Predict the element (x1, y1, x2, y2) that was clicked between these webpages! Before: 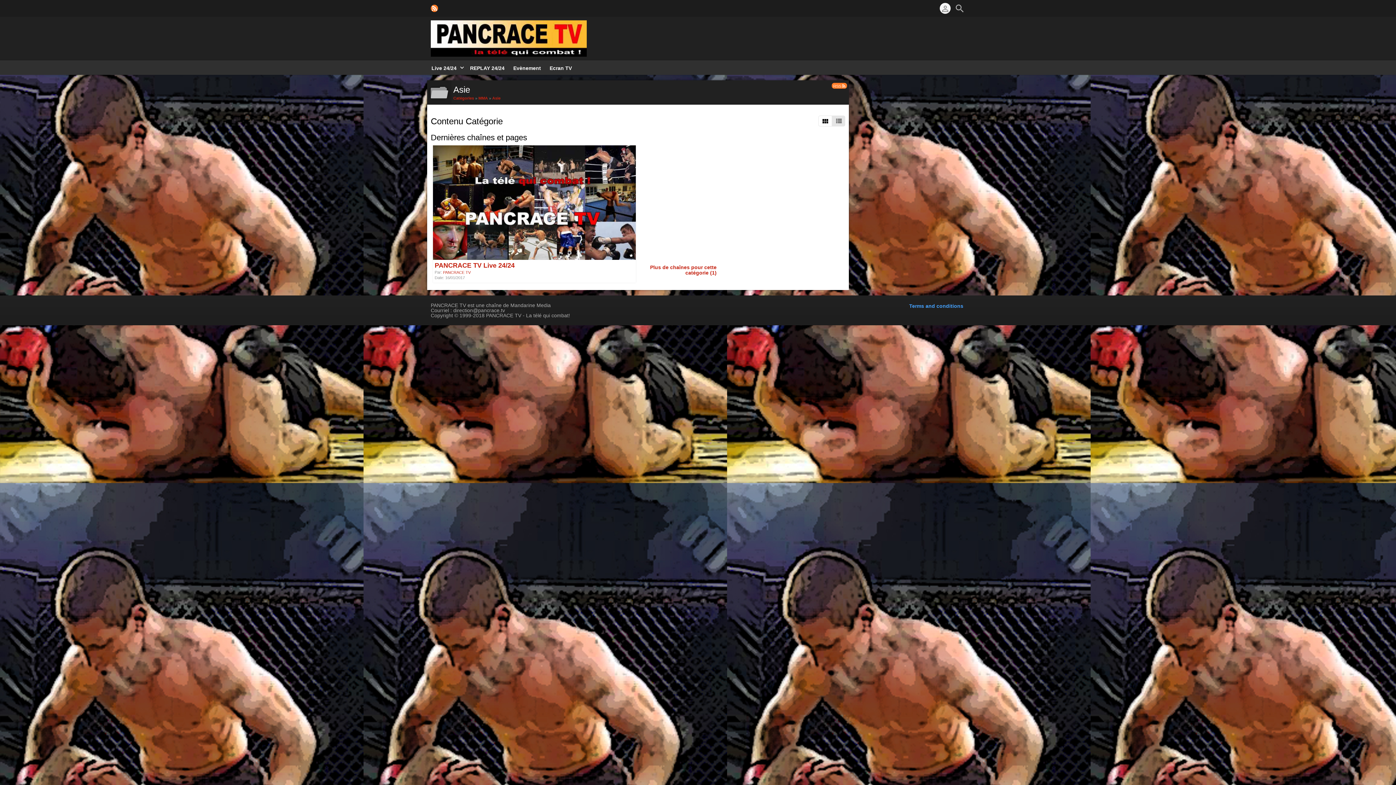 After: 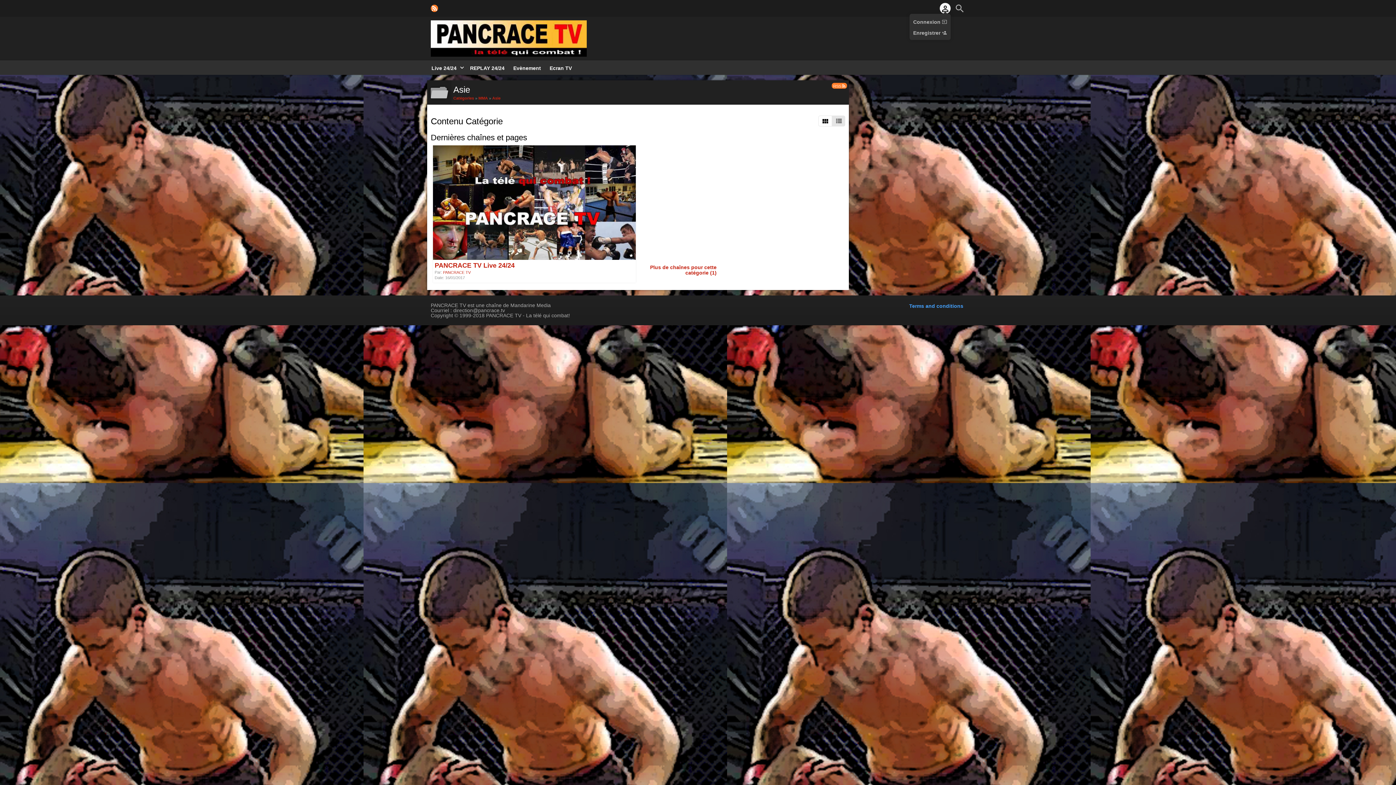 Action: bbox: (940, 2, 950, 13)